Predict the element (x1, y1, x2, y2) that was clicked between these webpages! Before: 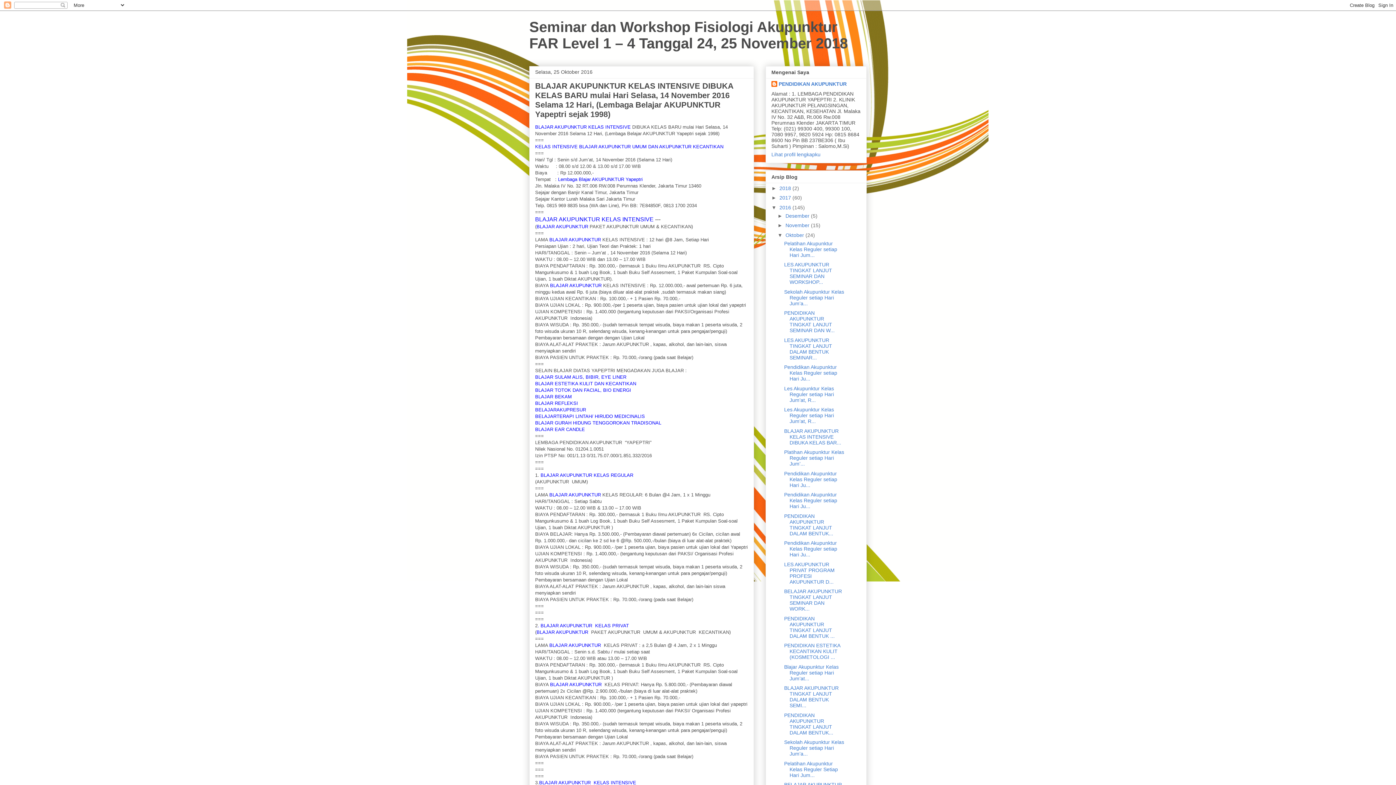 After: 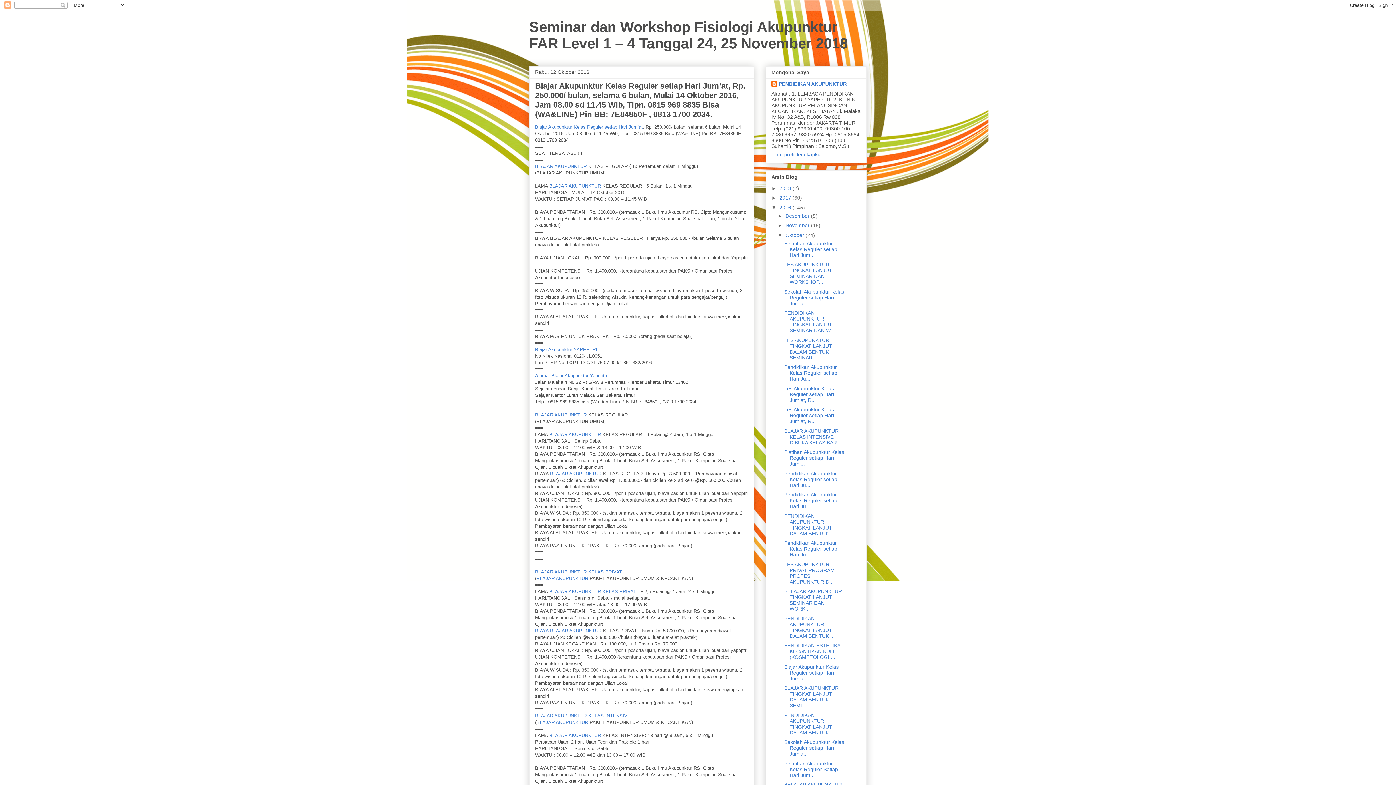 Action: label: Blajar Akupunktur Kelas Reguler setiap Hari Jum’at... bbox: (784, 664, 838, 681)